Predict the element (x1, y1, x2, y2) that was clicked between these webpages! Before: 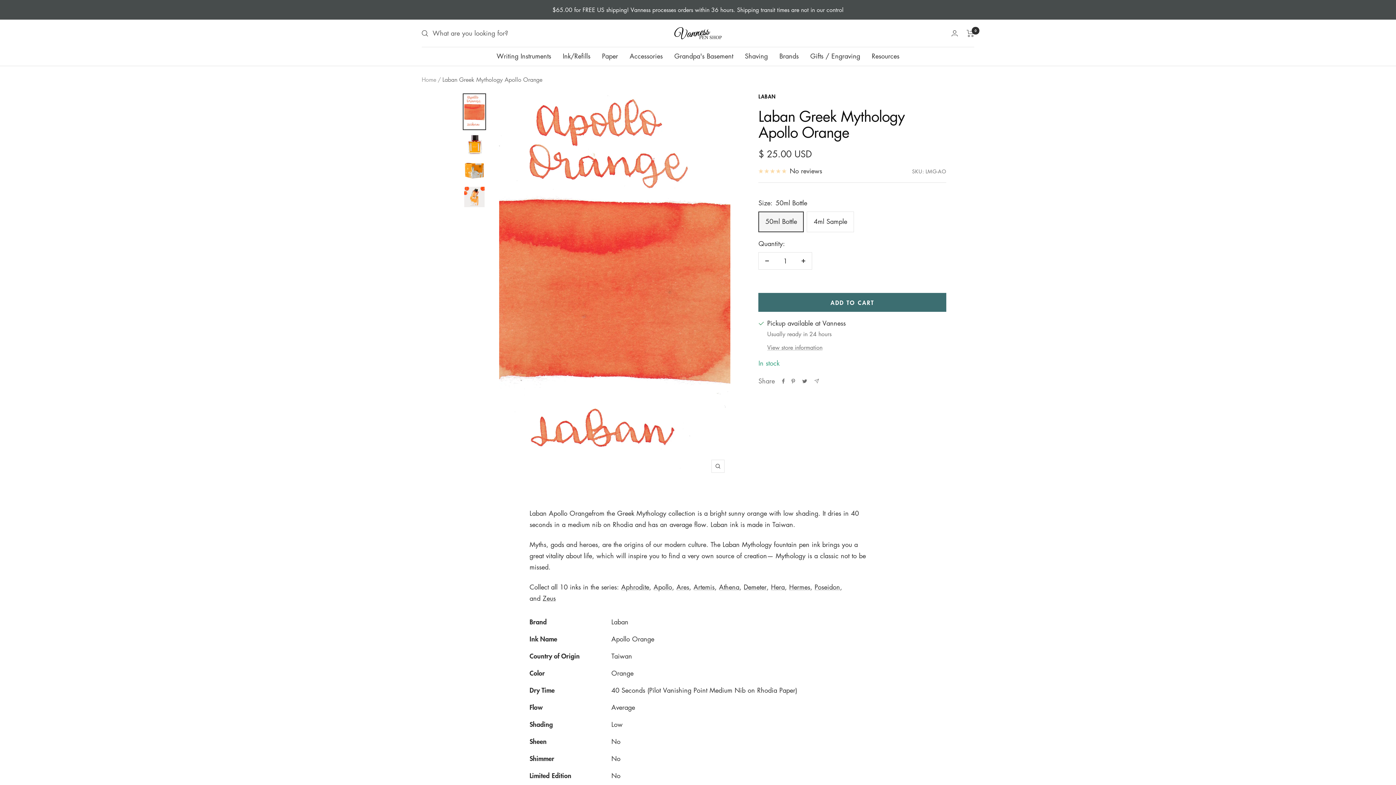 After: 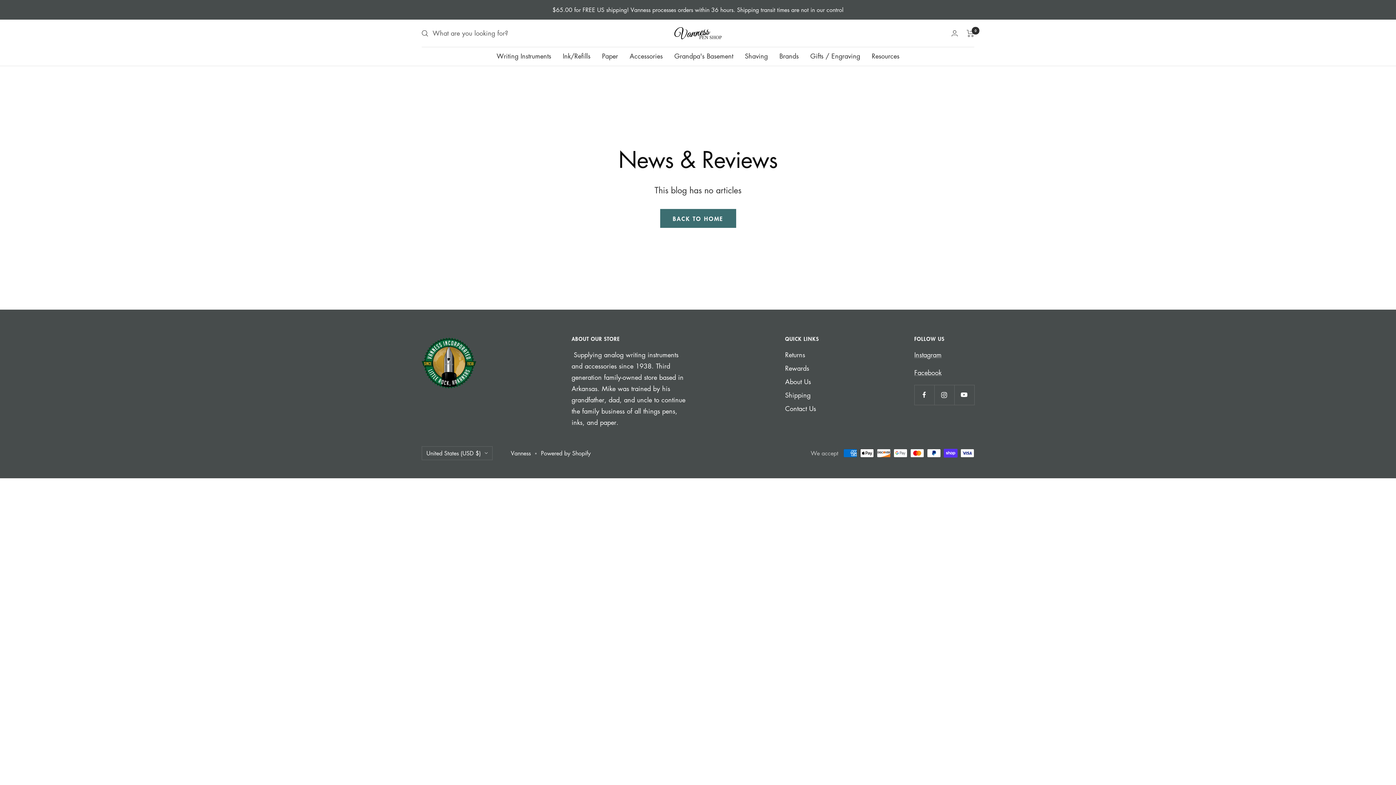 Action: label: Resources bbox: (872, 50, 899, 61)